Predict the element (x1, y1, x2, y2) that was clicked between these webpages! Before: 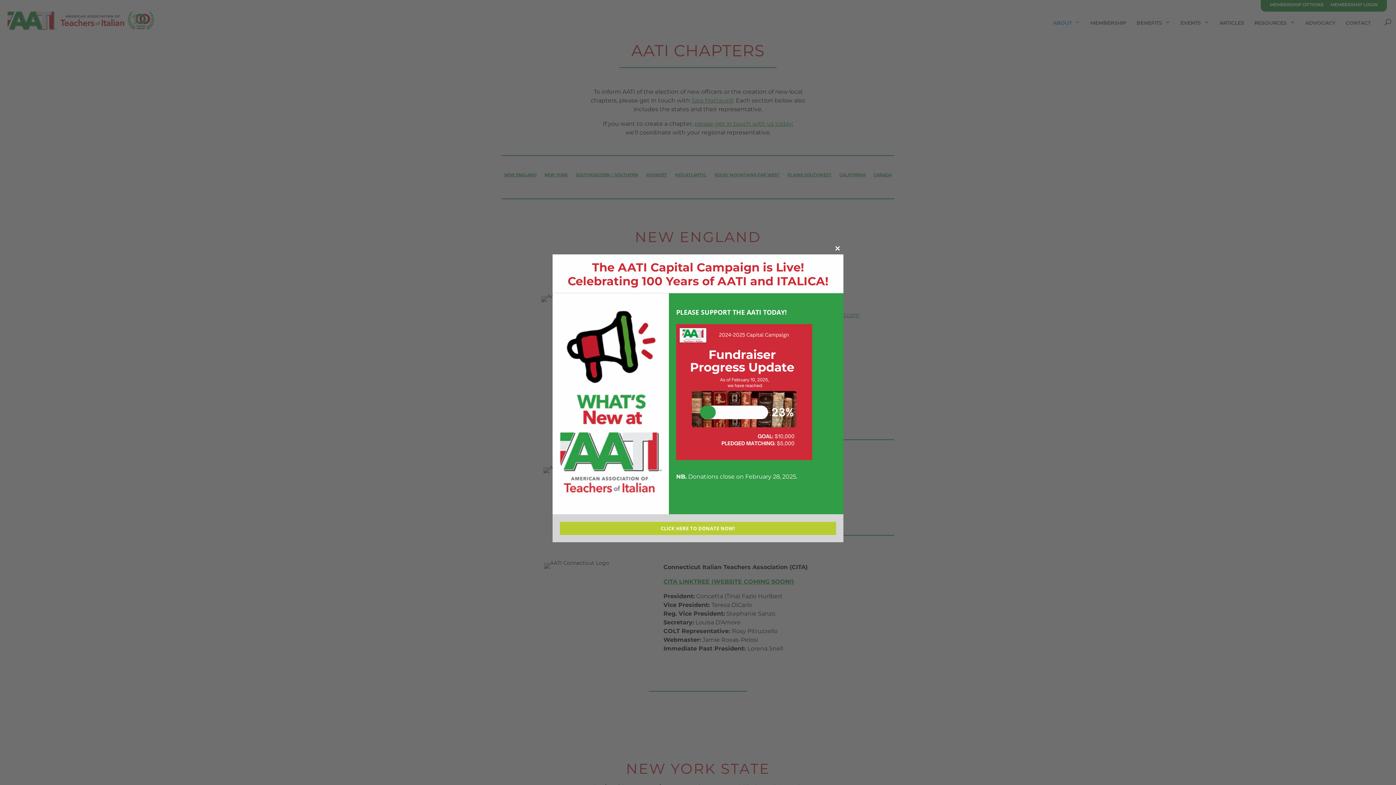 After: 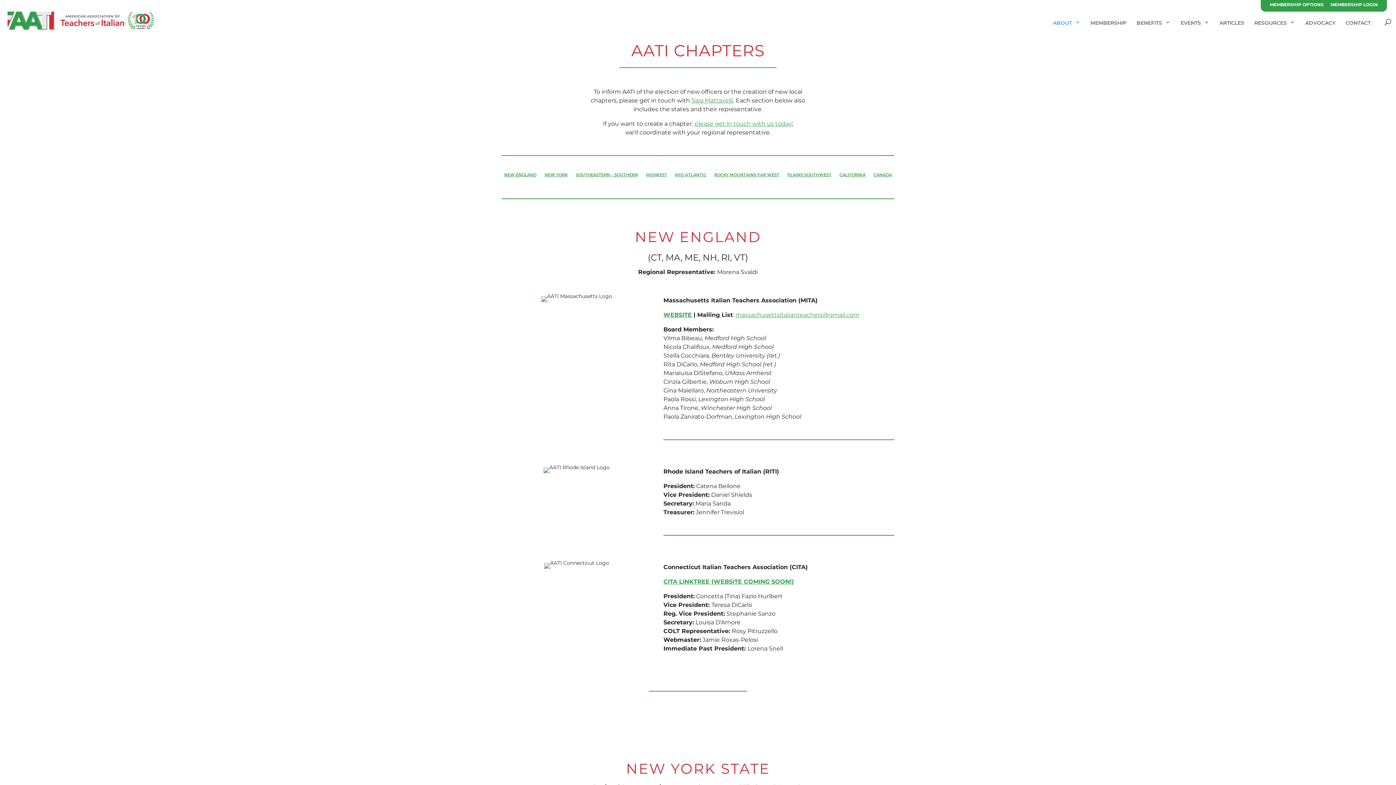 Action: label: Close this module bbox: (832, 242, 843, 254)